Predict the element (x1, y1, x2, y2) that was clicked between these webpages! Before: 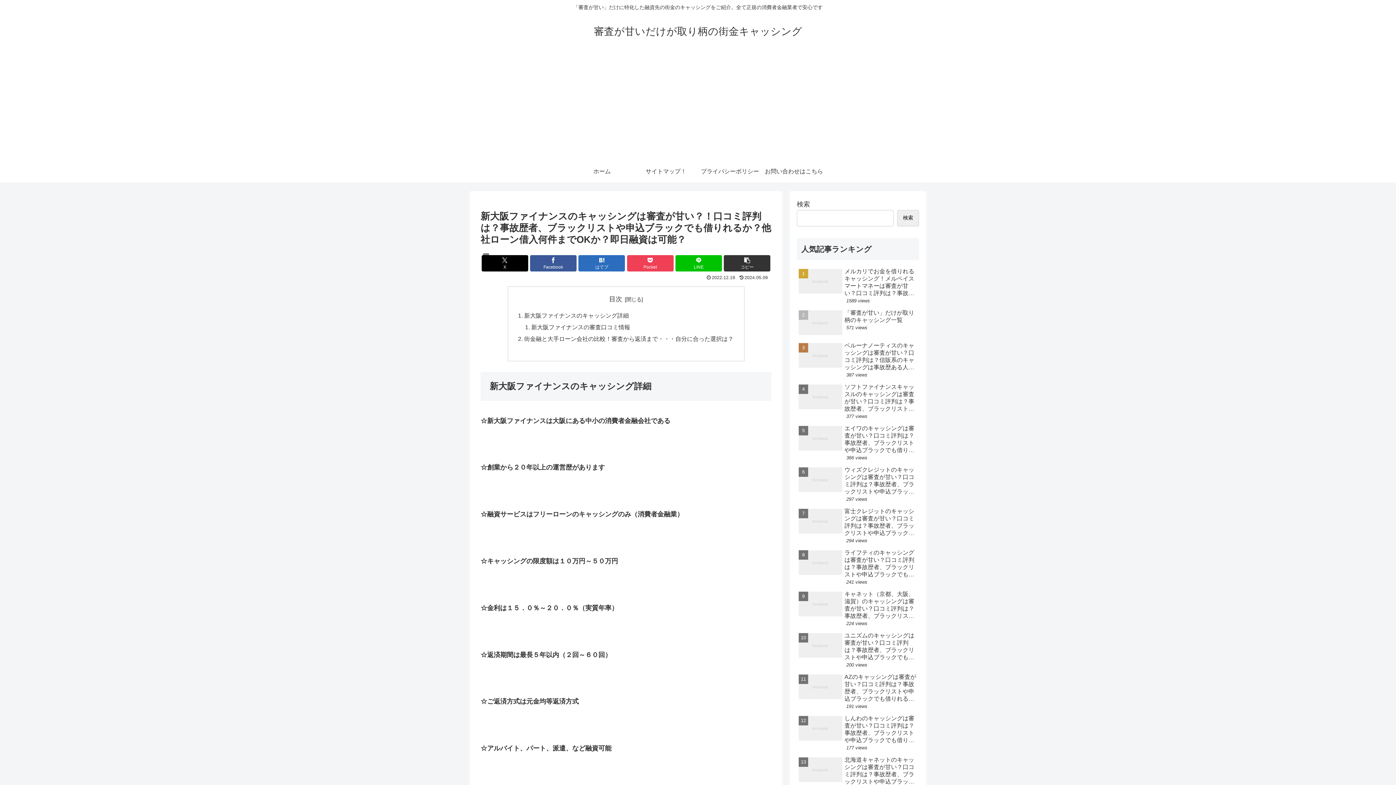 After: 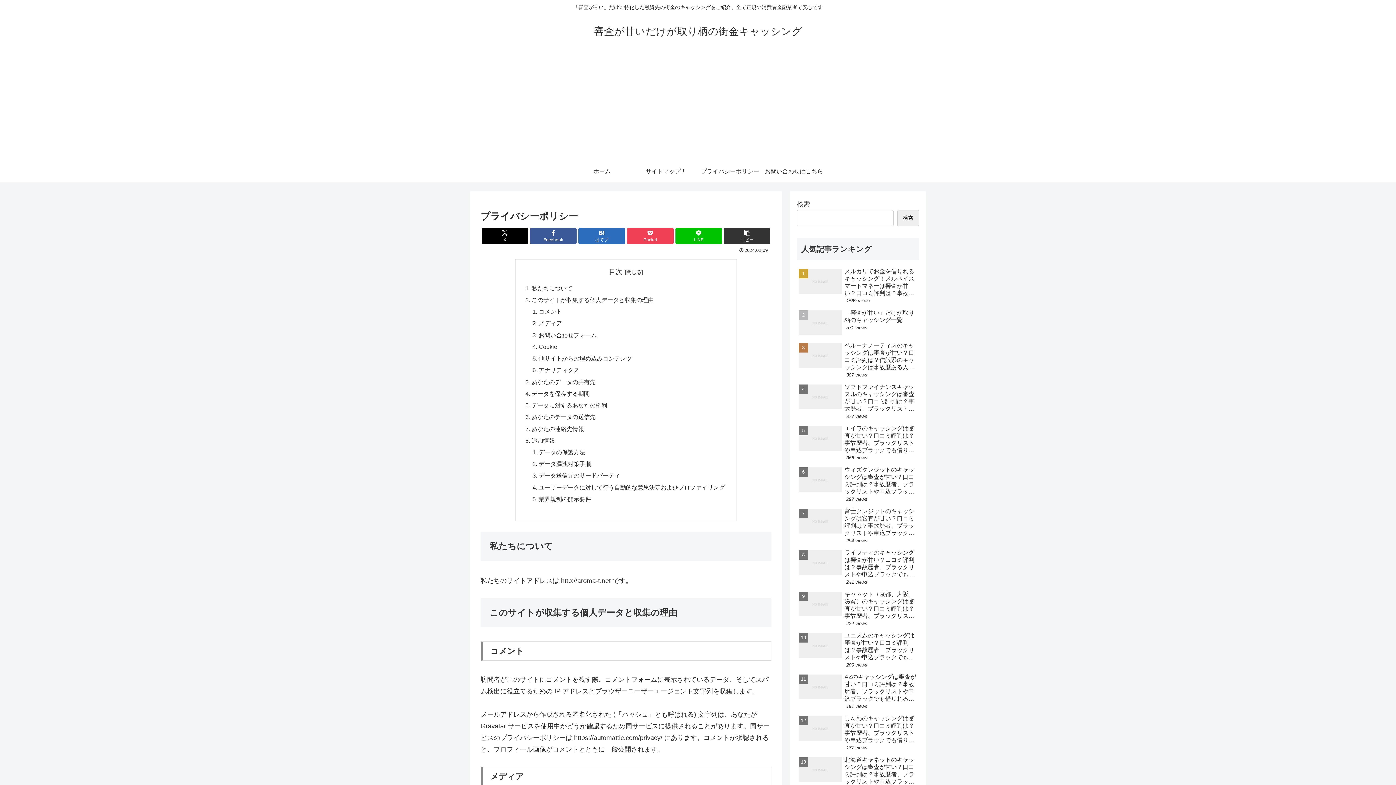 Action: bbox: (698, 160, 762, 182) label: プライバシーポリシー